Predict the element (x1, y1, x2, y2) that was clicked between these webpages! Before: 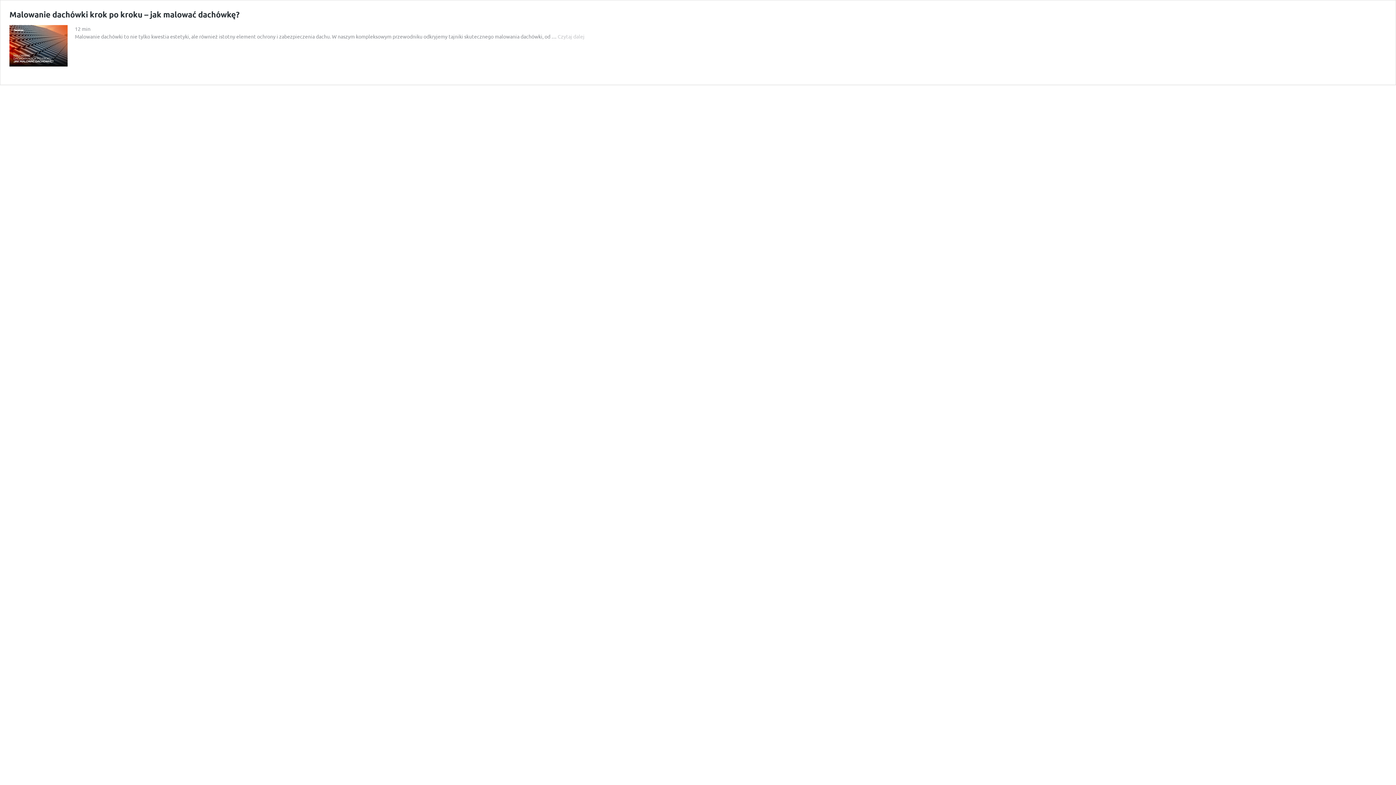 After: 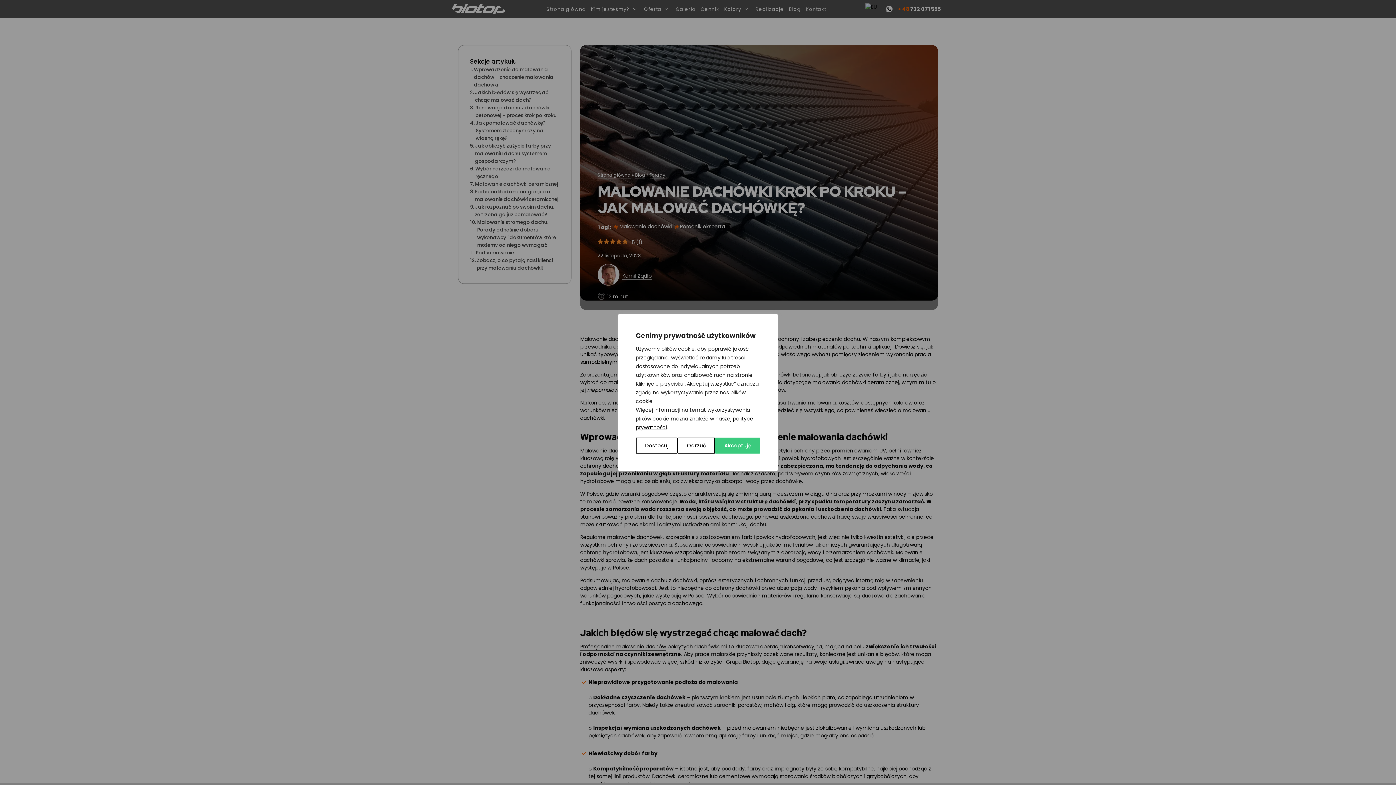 Action: bbox: (9, 61, 67, 67)